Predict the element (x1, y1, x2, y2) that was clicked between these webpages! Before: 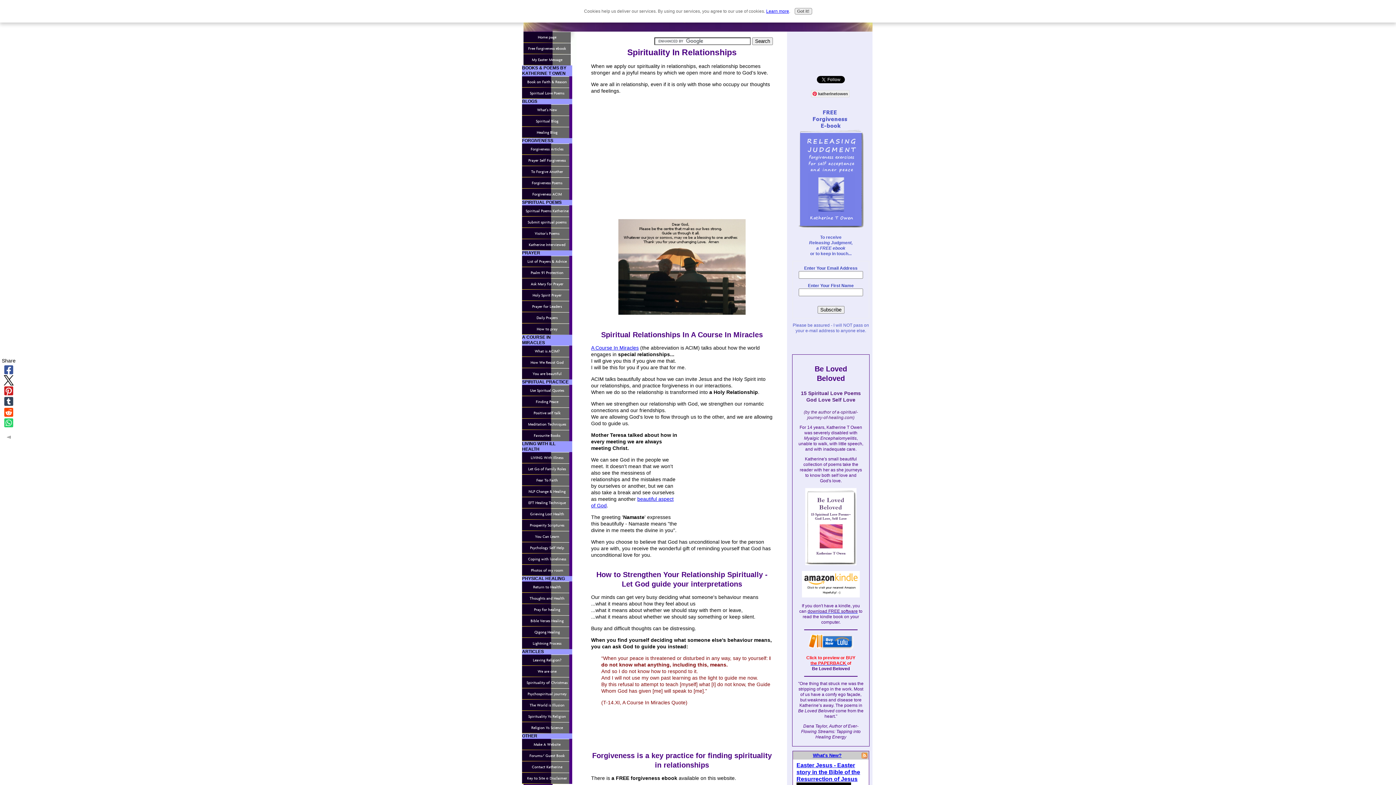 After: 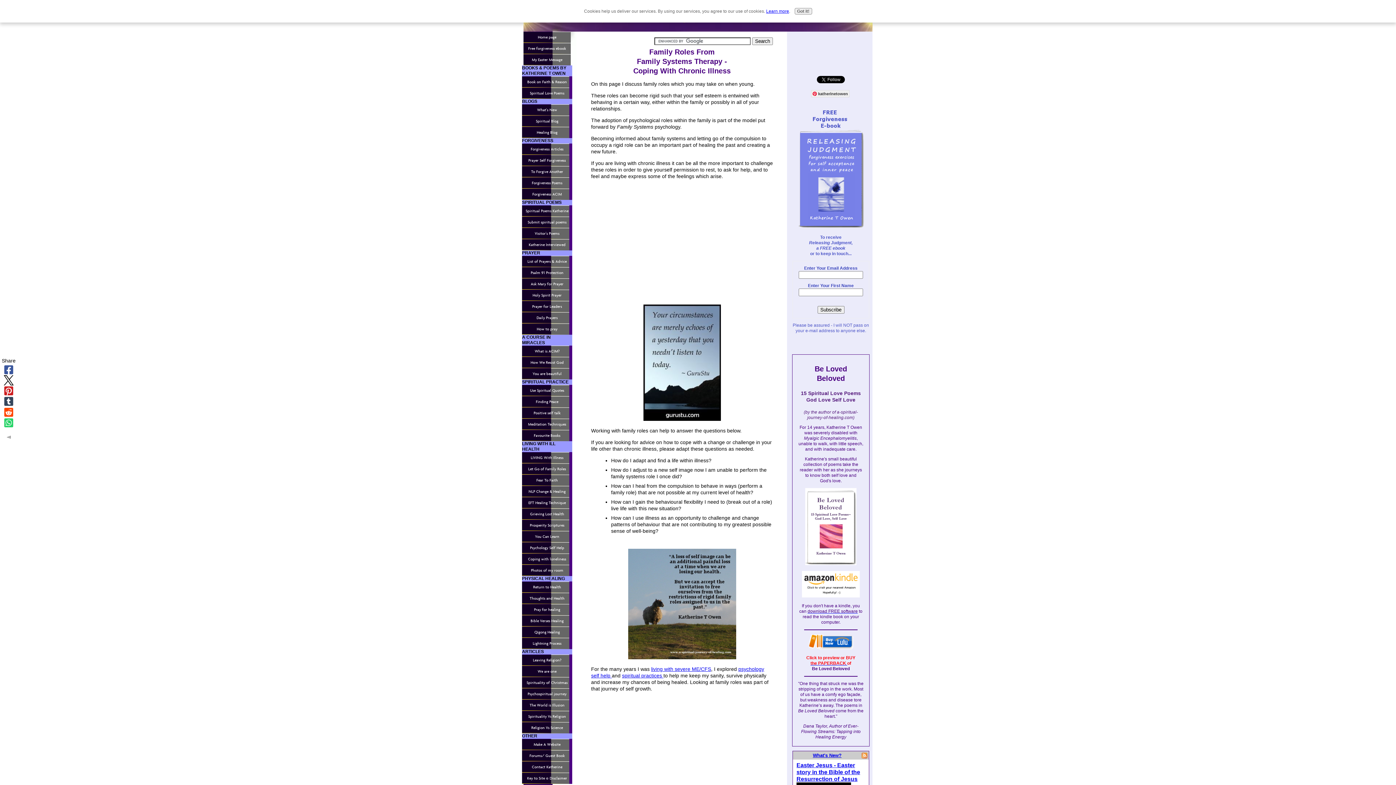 Action: bbox: (522, 463, 572, 474) label: Let Go of Family Roles